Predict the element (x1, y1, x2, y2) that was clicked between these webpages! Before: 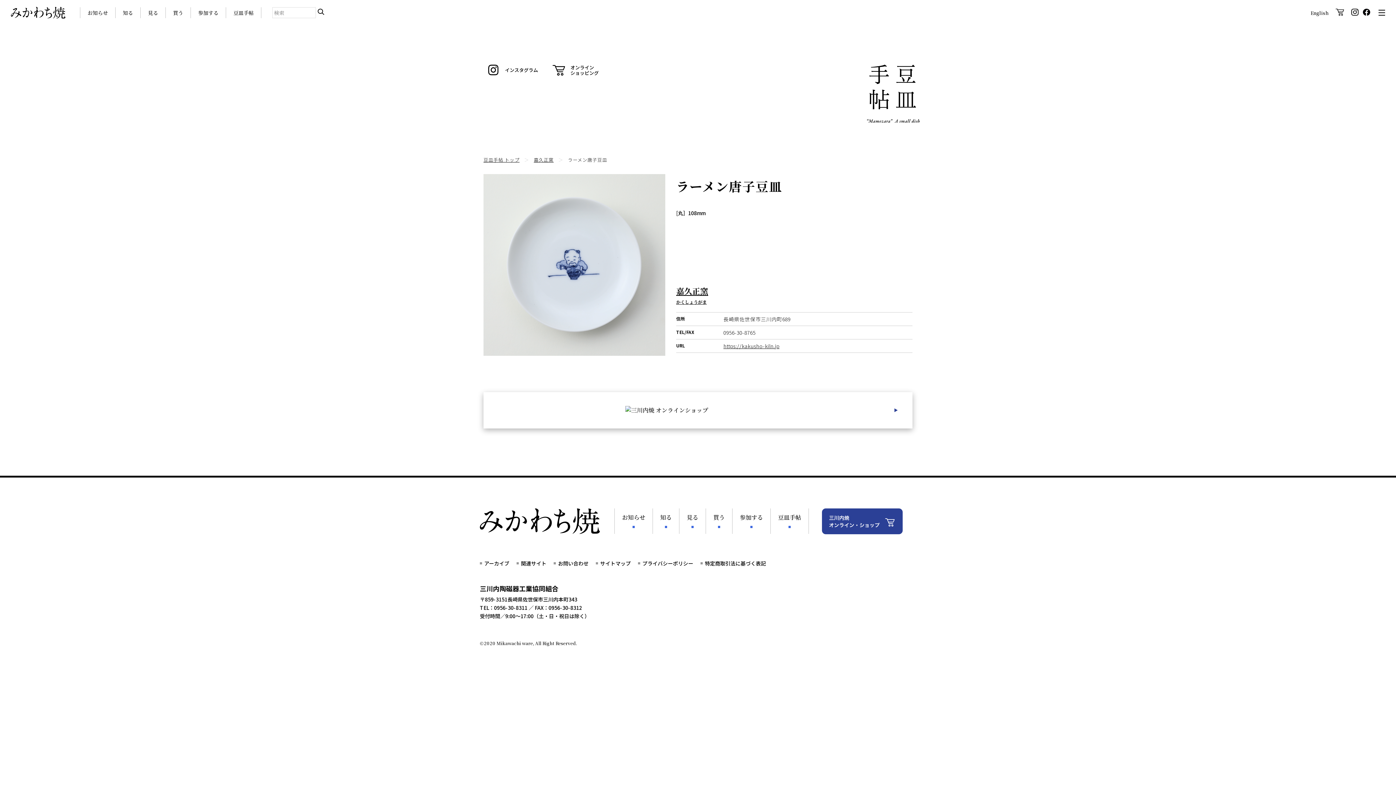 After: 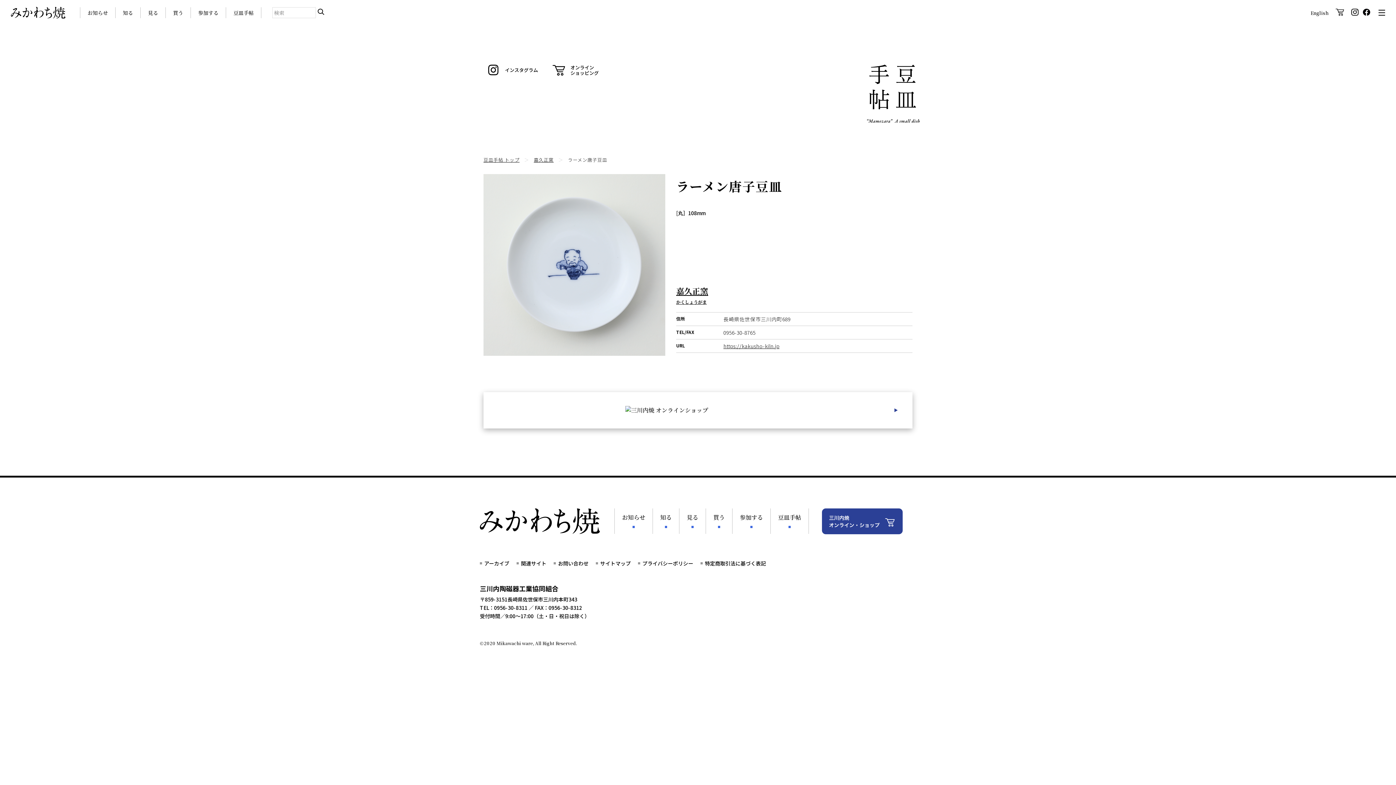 Action: bbox: (822, 508, 902, 517)